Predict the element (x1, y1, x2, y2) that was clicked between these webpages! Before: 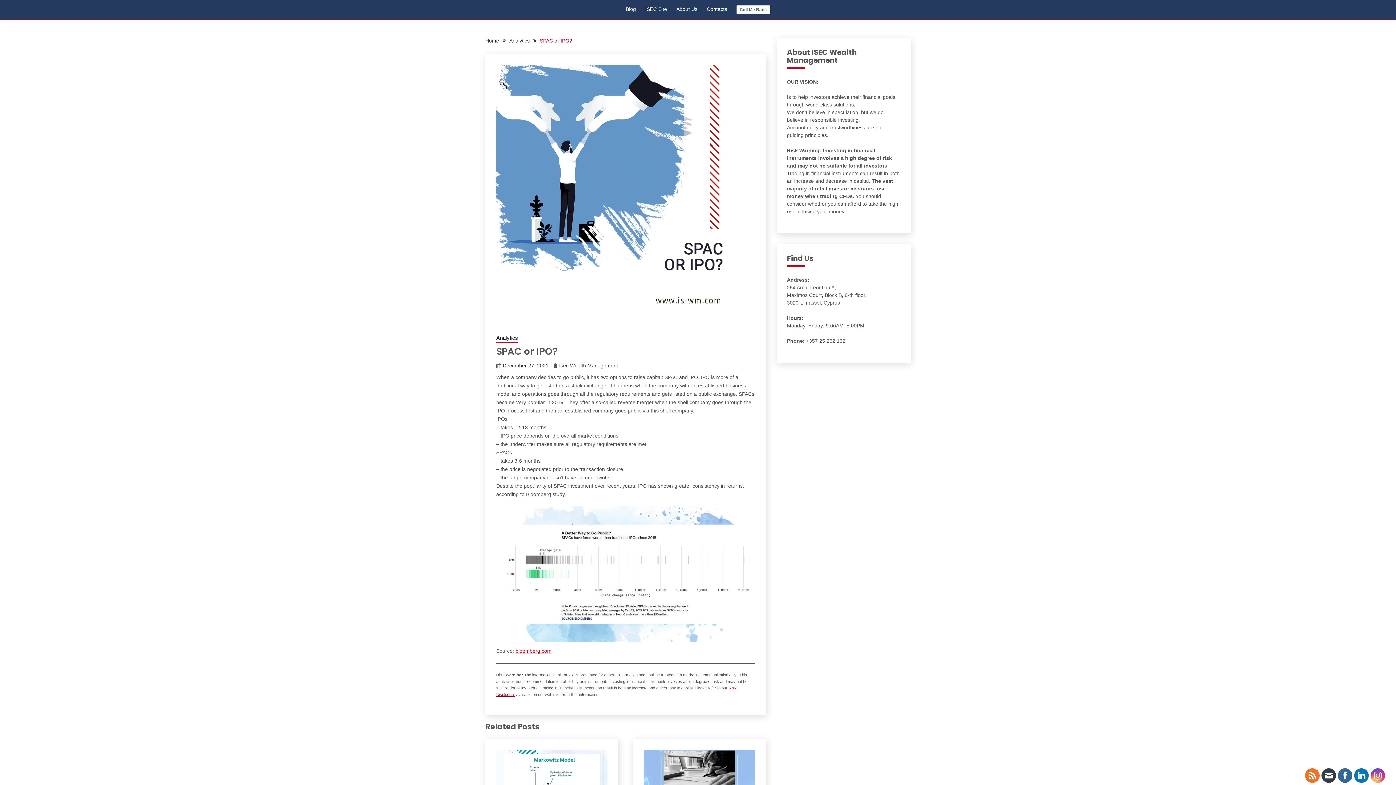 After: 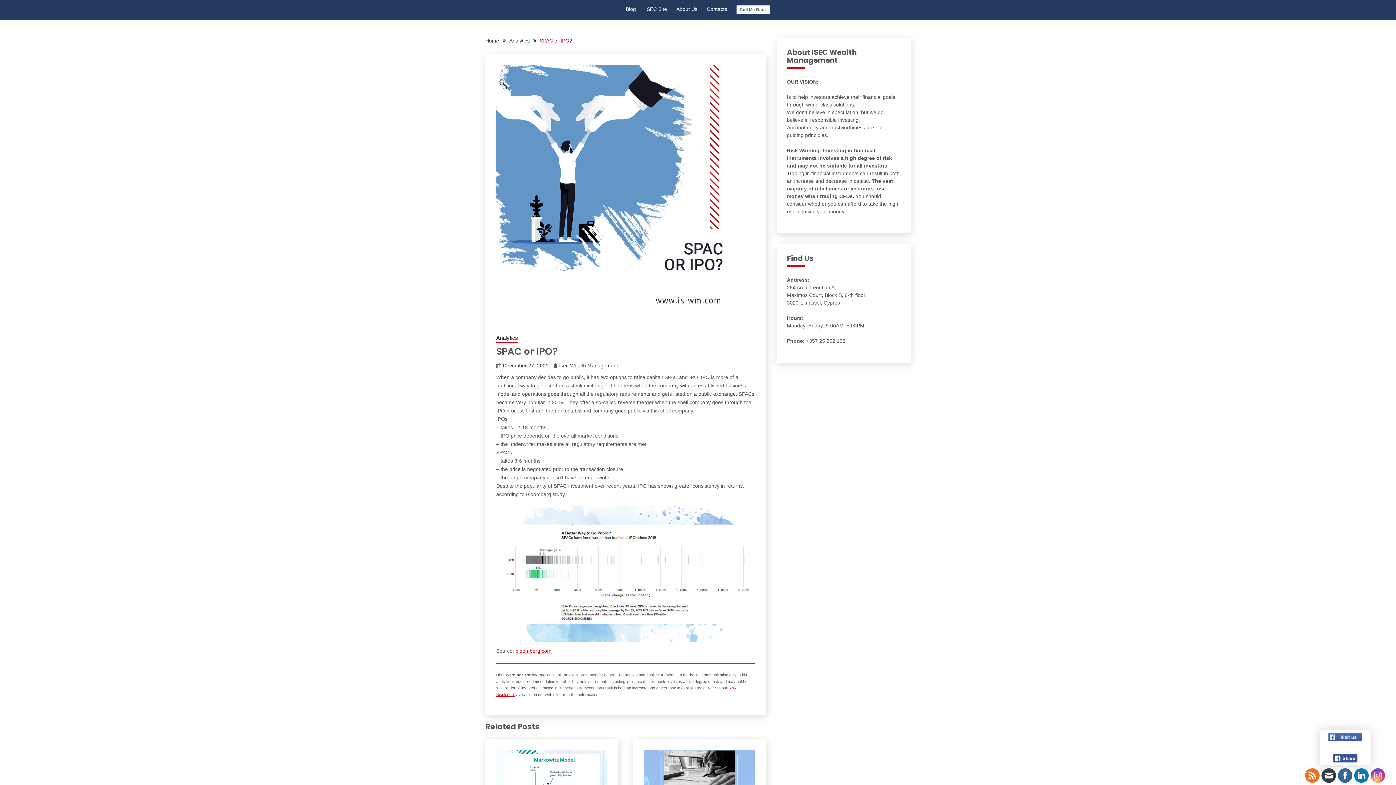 Action: bbox: (1338, 768, 1352, 783)